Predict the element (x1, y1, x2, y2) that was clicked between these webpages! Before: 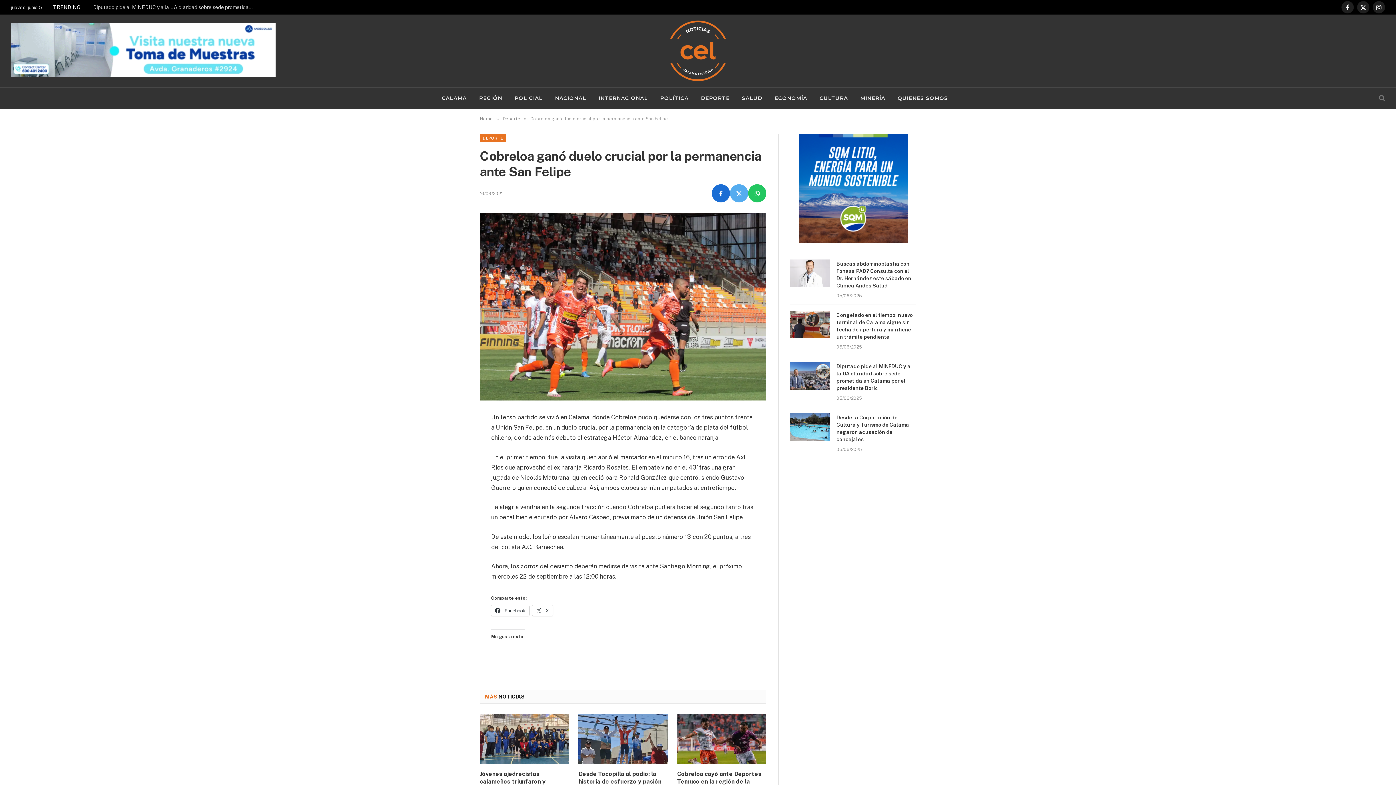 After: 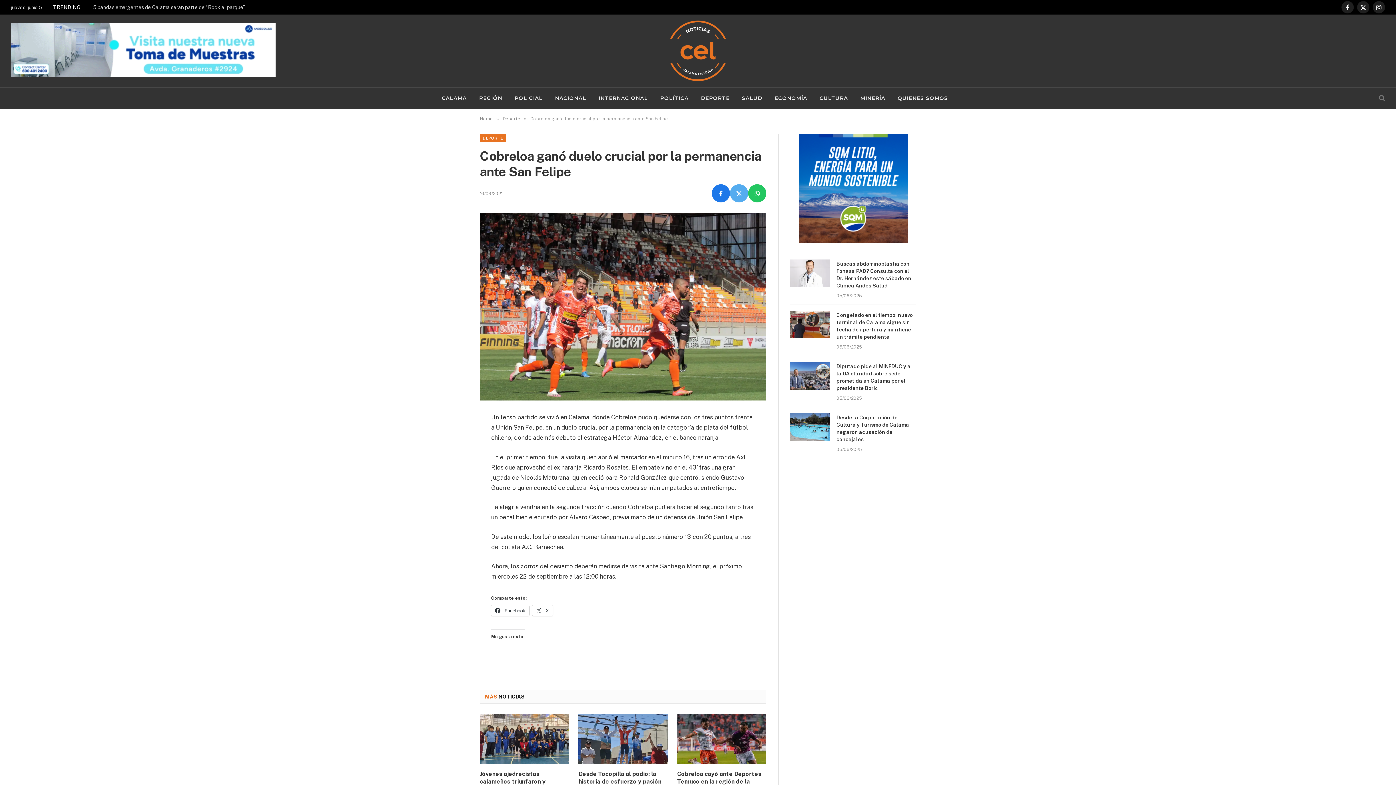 Action: bbox: (712, 184, 730, 202)